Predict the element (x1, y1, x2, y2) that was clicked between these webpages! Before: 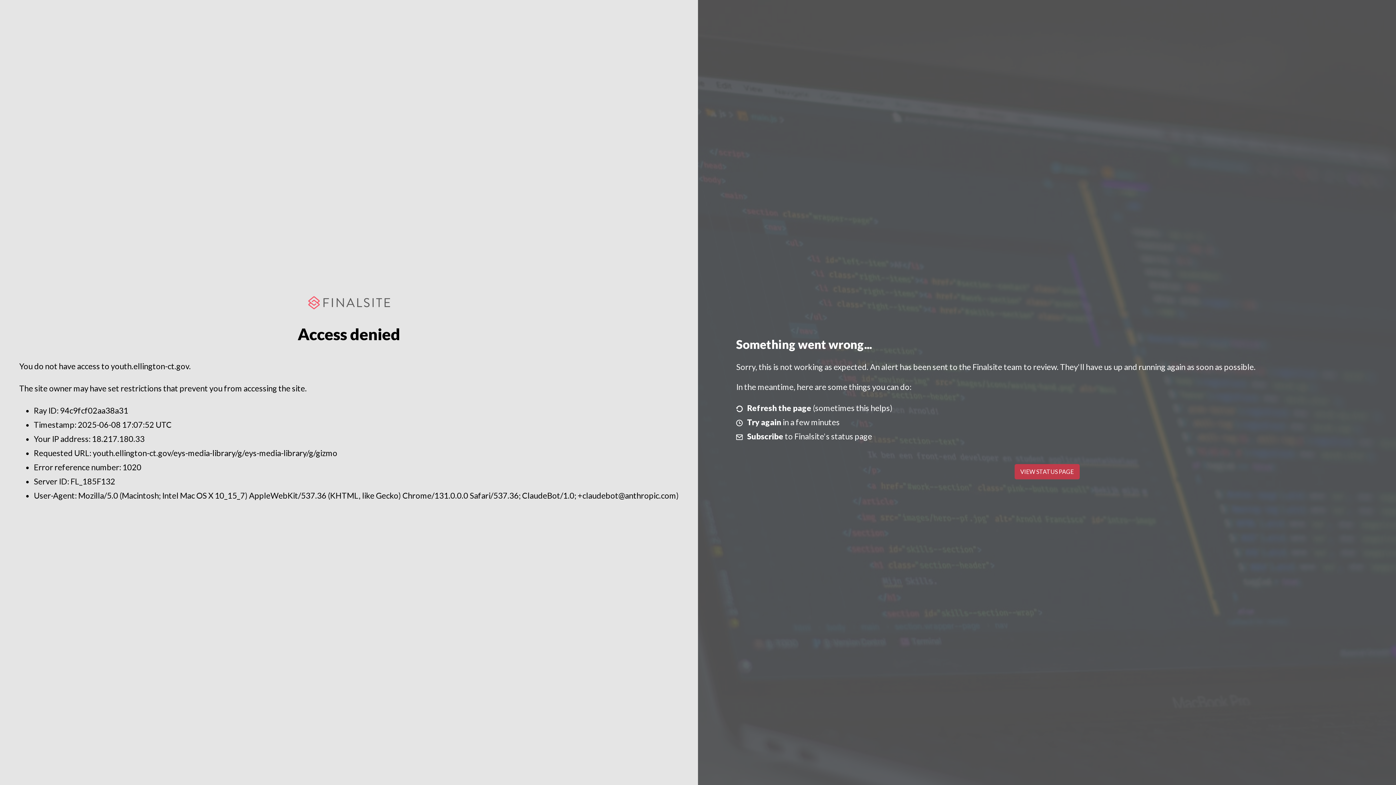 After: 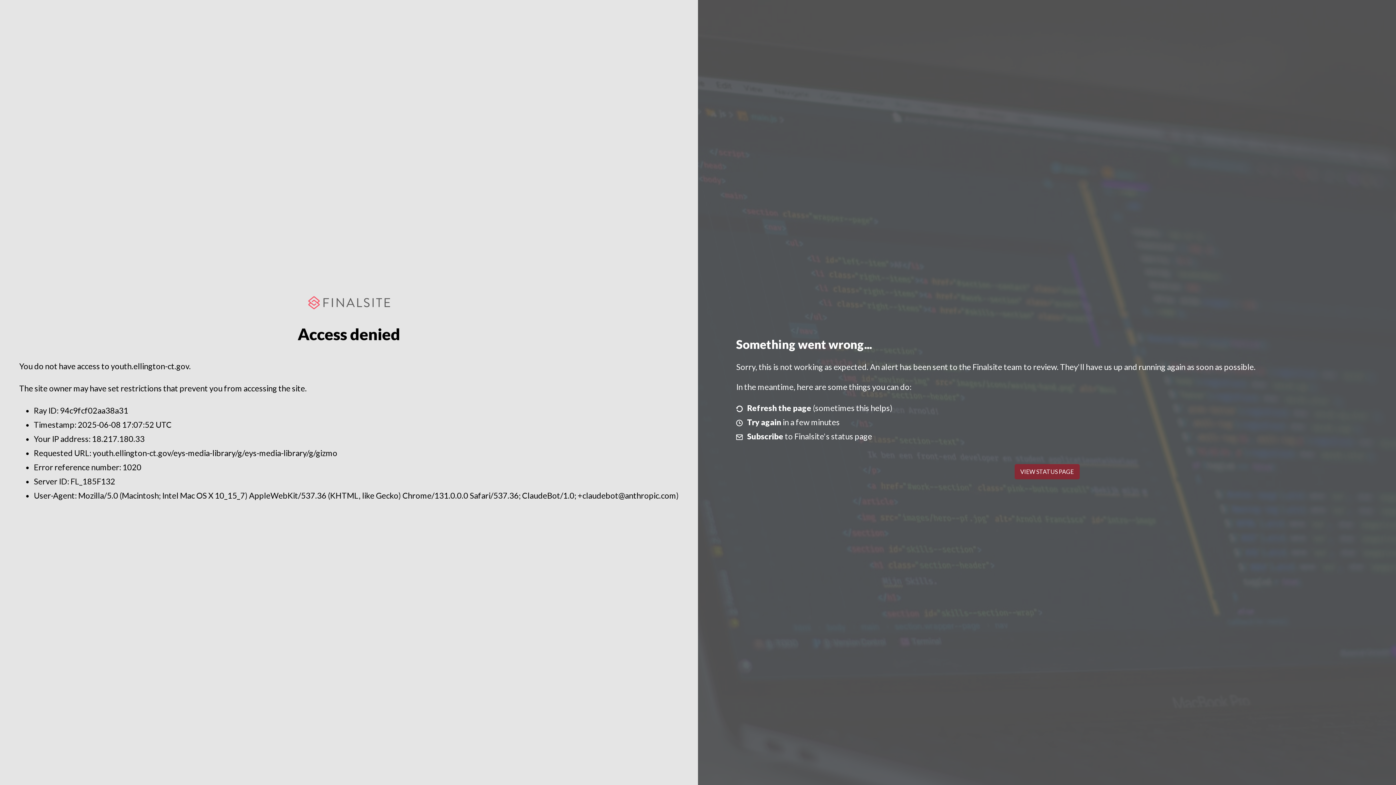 Action: bbox: (1014, 464, 1079, 479) label: VIEW STATUS PAGE